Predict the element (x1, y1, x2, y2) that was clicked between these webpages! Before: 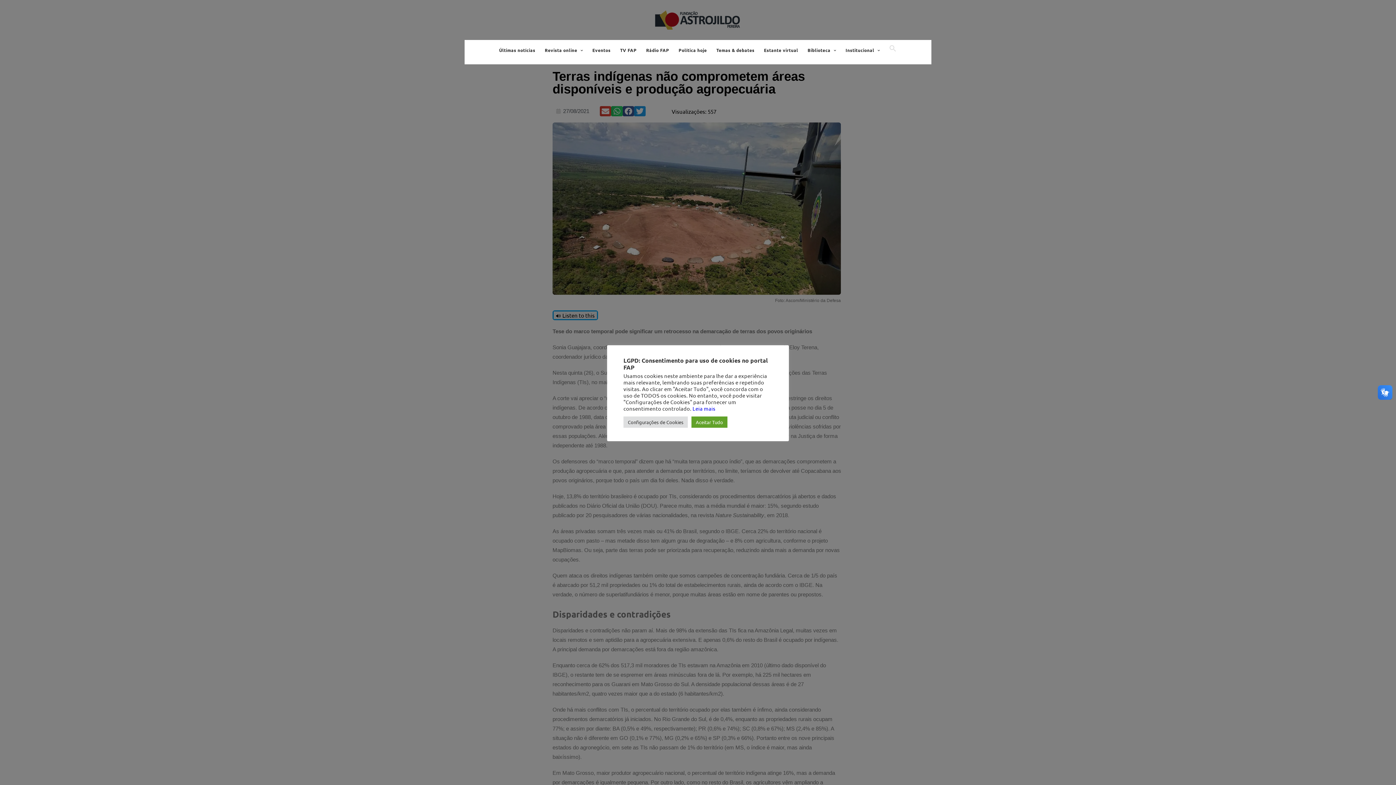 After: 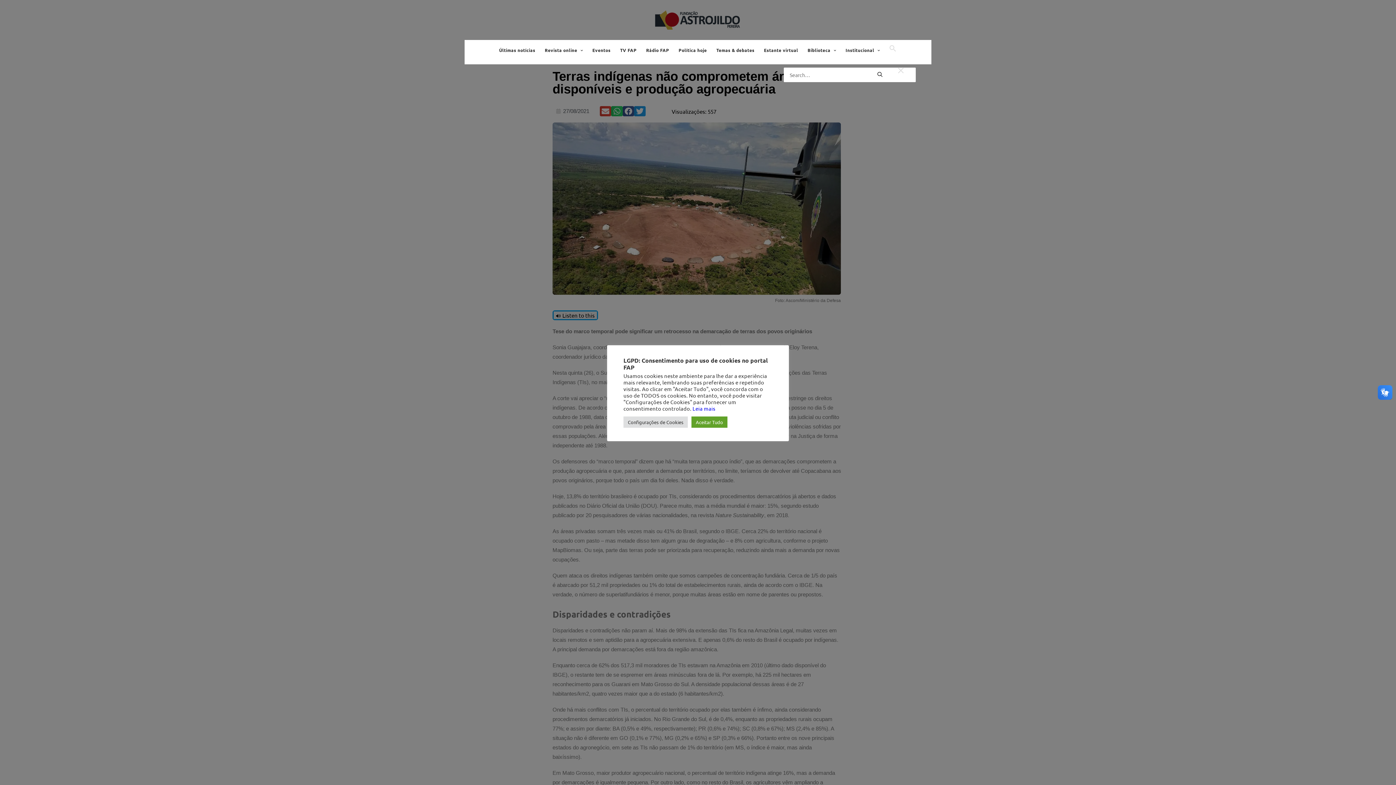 Action: bbox: (884, 44, 896, 64) label: Search Icon Link